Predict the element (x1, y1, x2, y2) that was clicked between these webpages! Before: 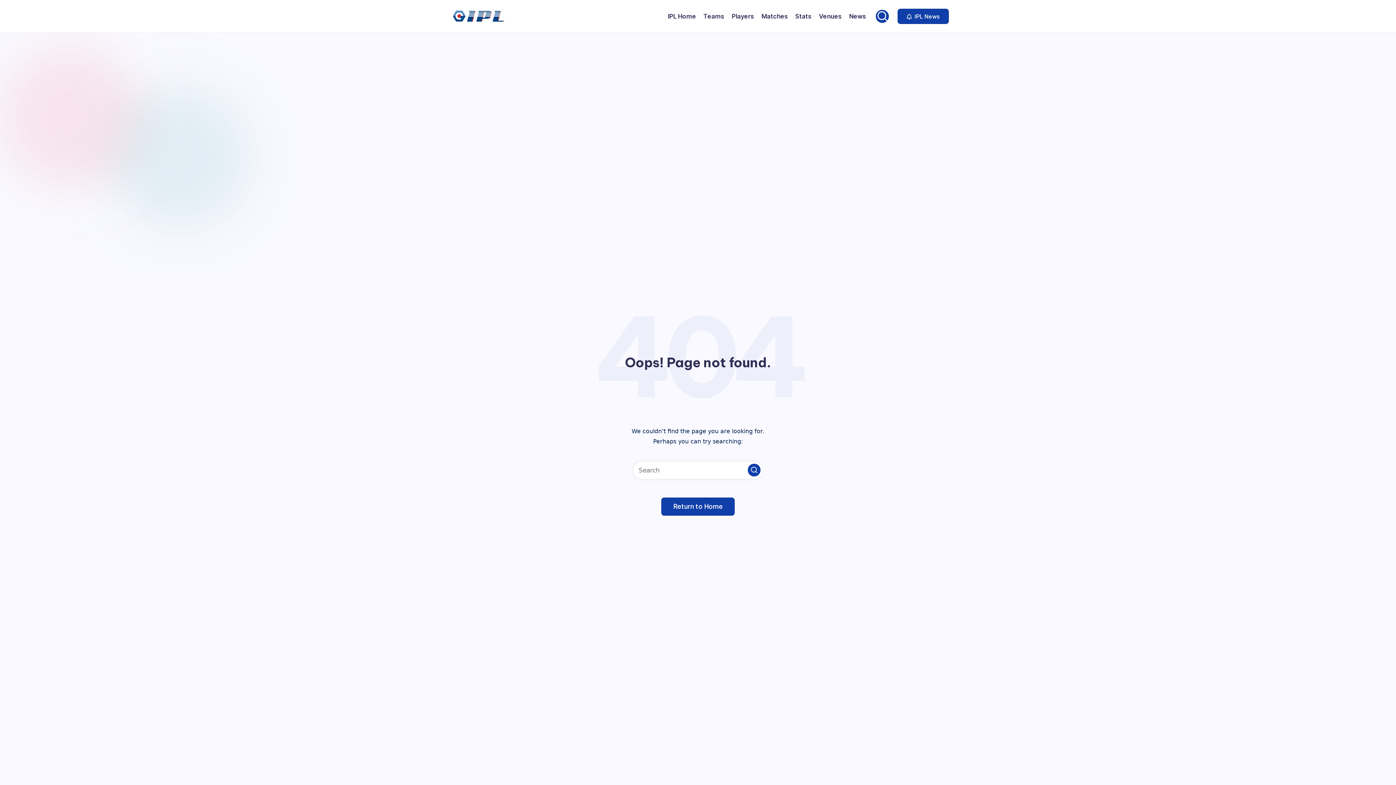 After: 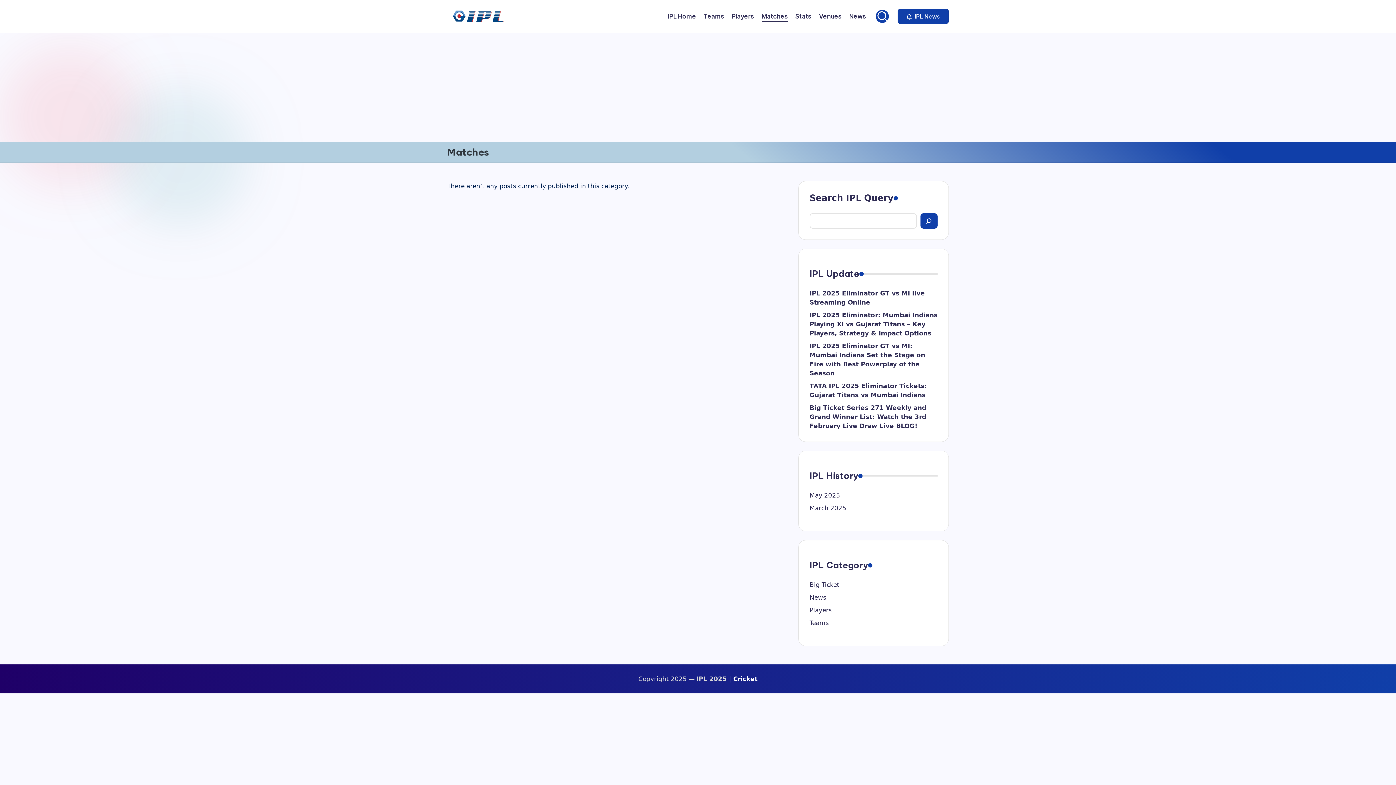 Action: label: Matches bbox: (761, 11, 788, 21)